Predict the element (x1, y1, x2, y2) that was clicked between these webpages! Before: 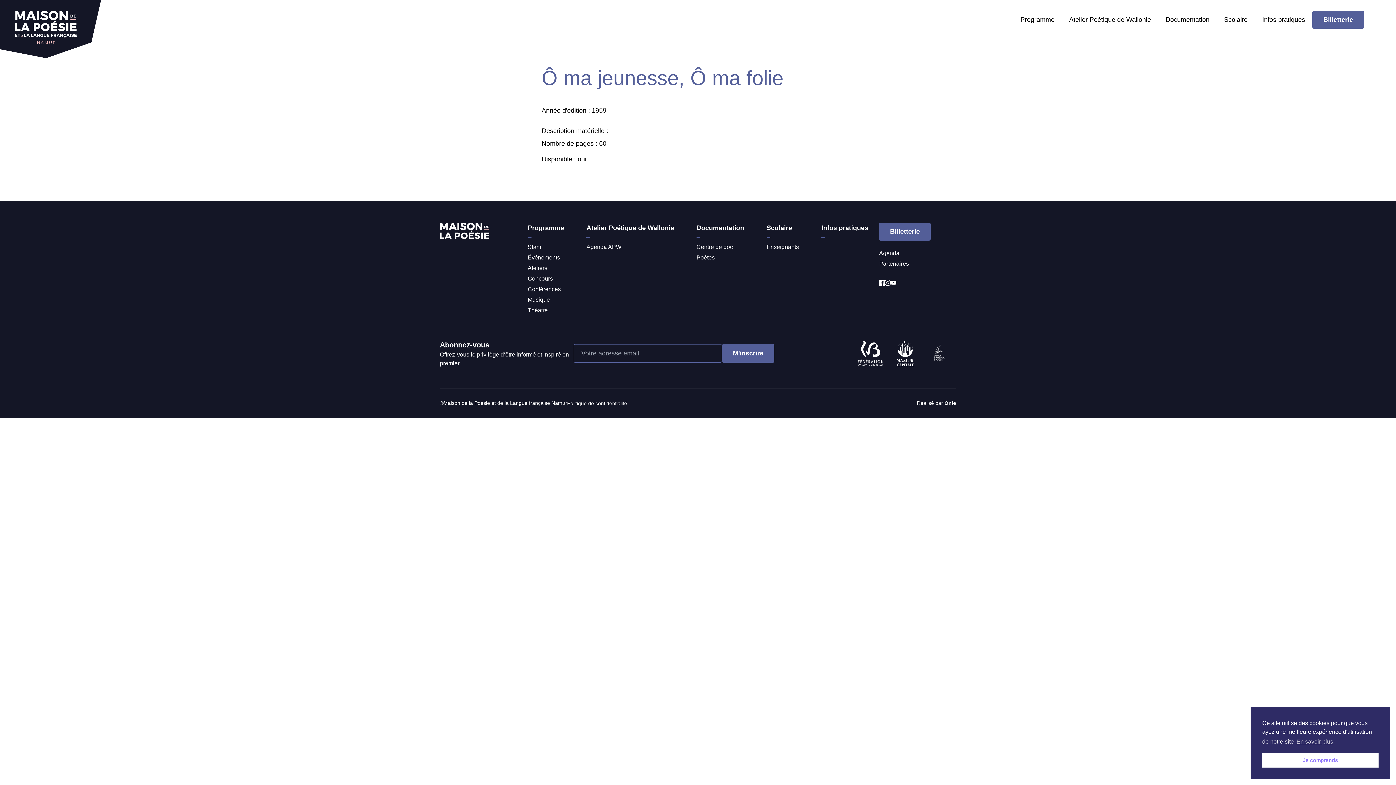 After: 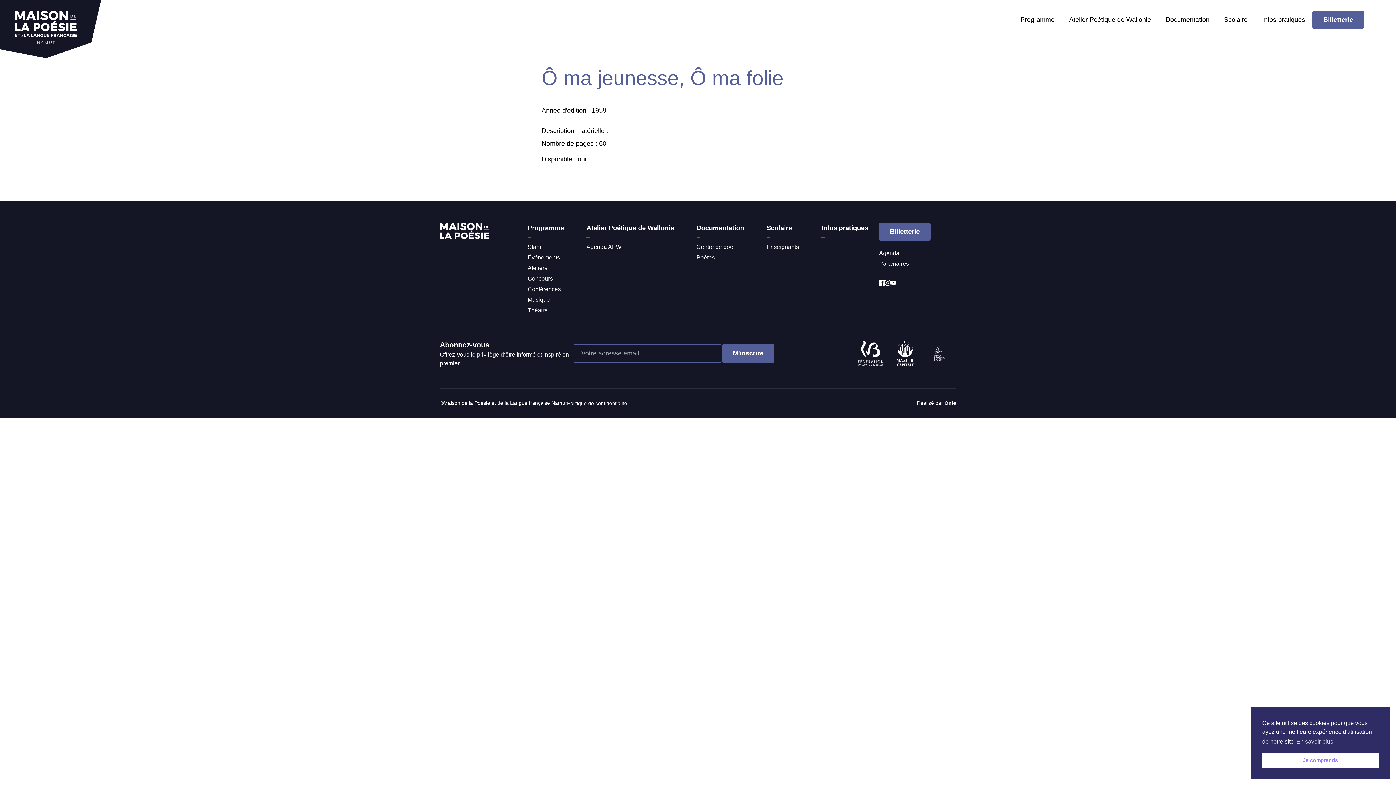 Action: bbox: (1379, 16, 1385, 22)